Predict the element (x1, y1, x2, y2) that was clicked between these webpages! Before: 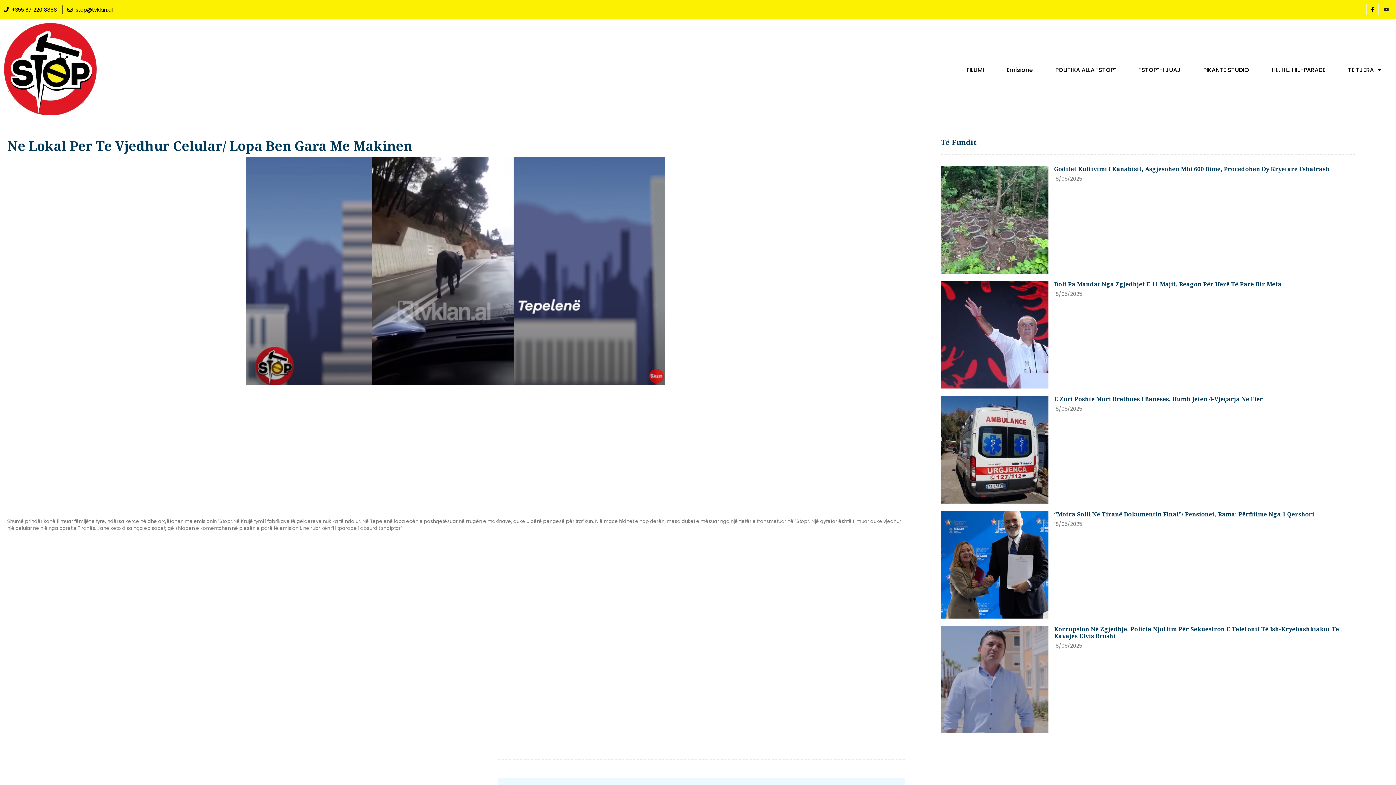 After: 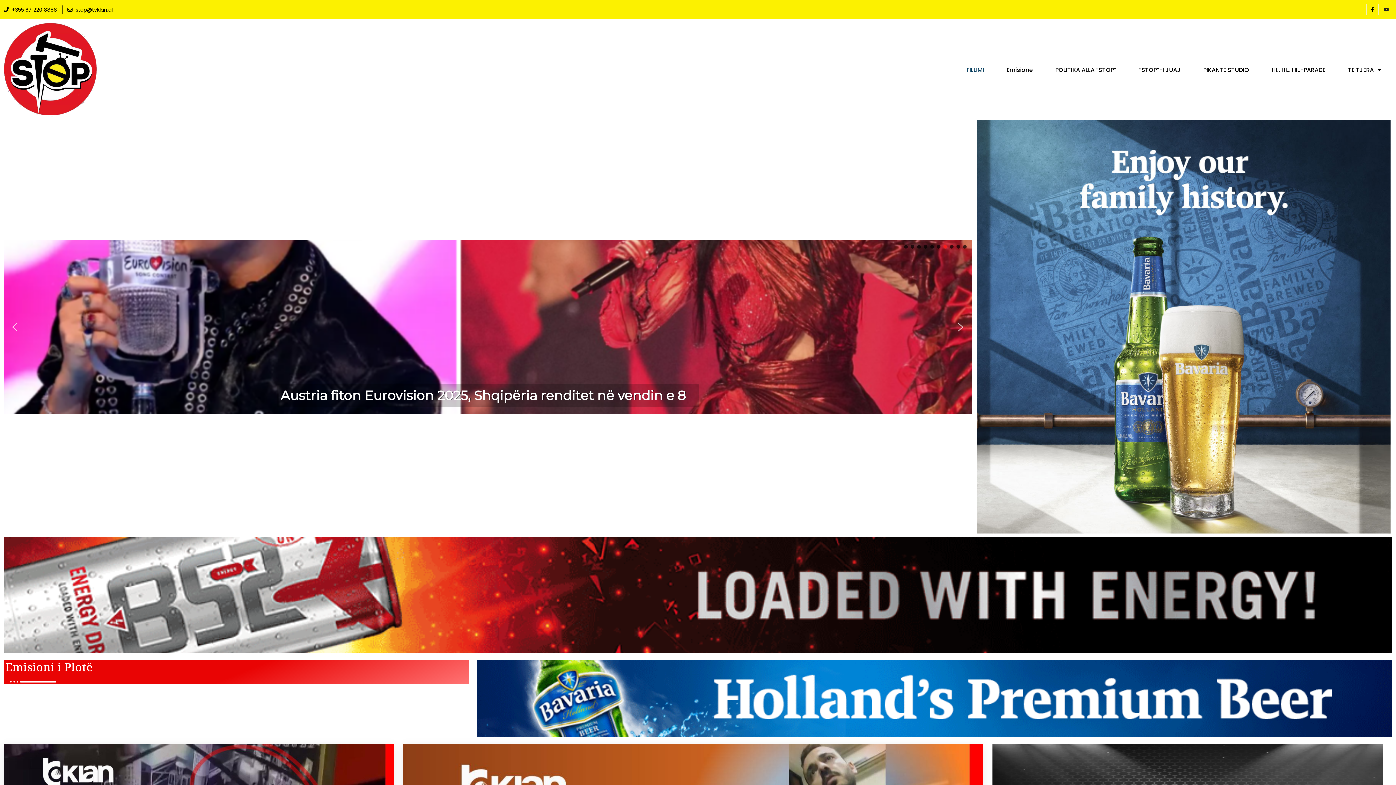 Action: bbox: (3, 22, 96, 116)